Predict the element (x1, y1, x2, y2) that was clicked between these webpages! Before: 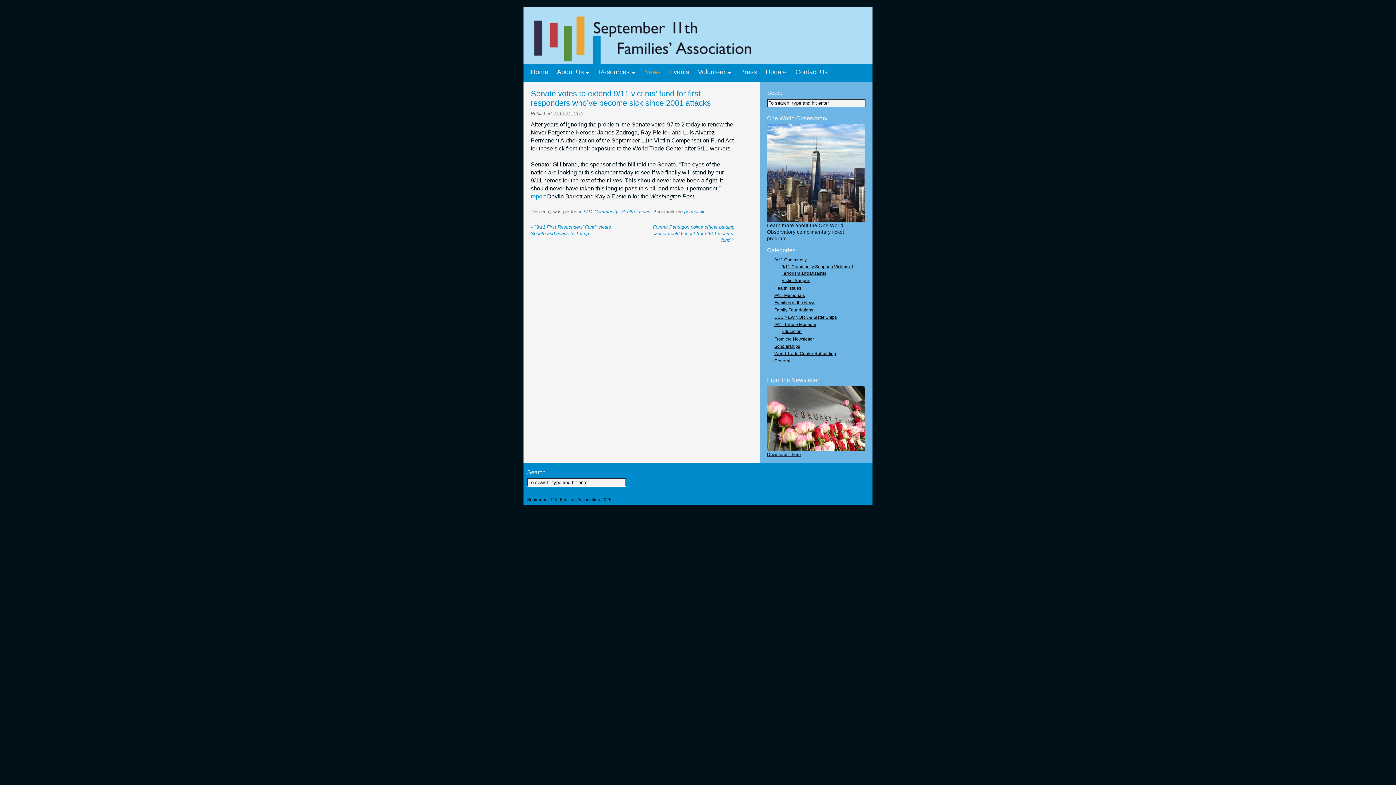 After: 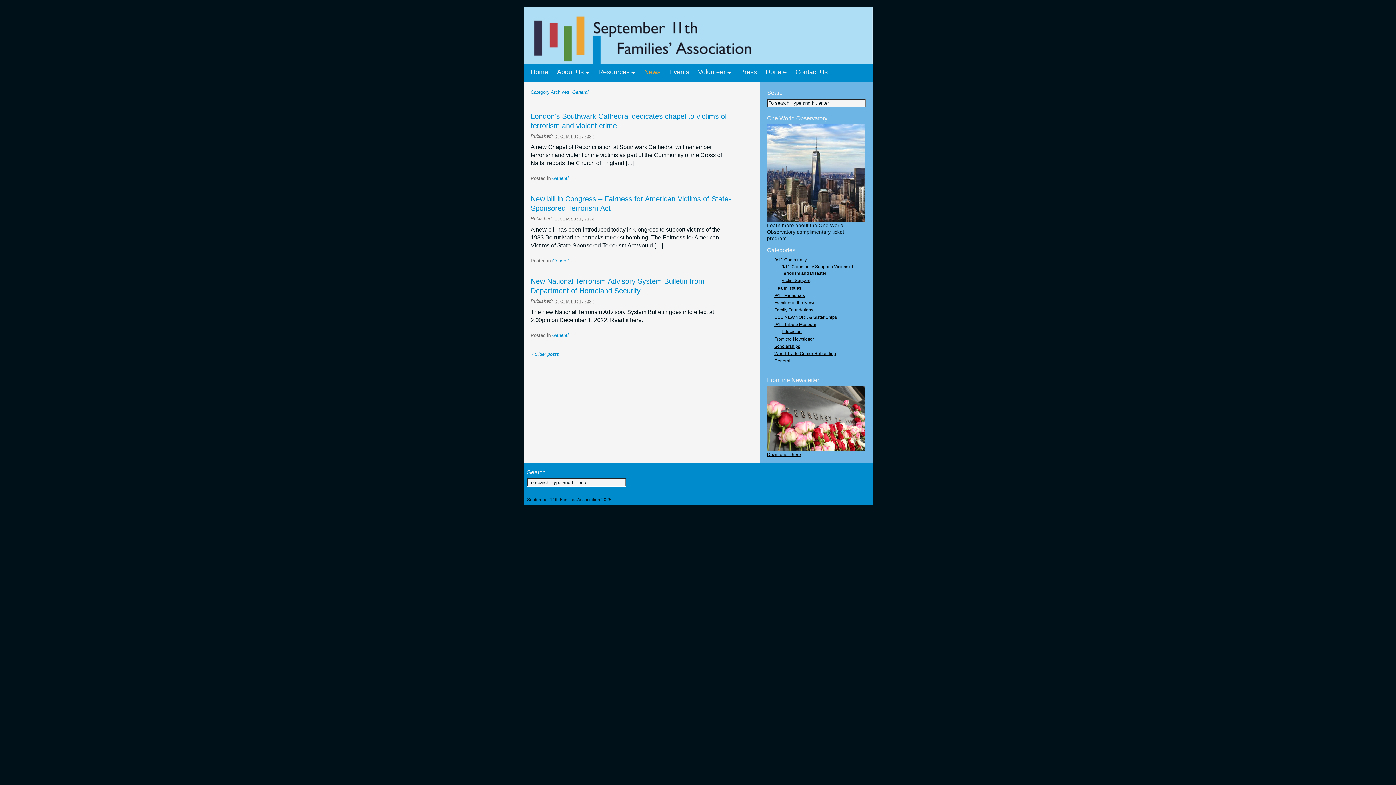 Action: bbox: (774, 358, 790, 363) label: General